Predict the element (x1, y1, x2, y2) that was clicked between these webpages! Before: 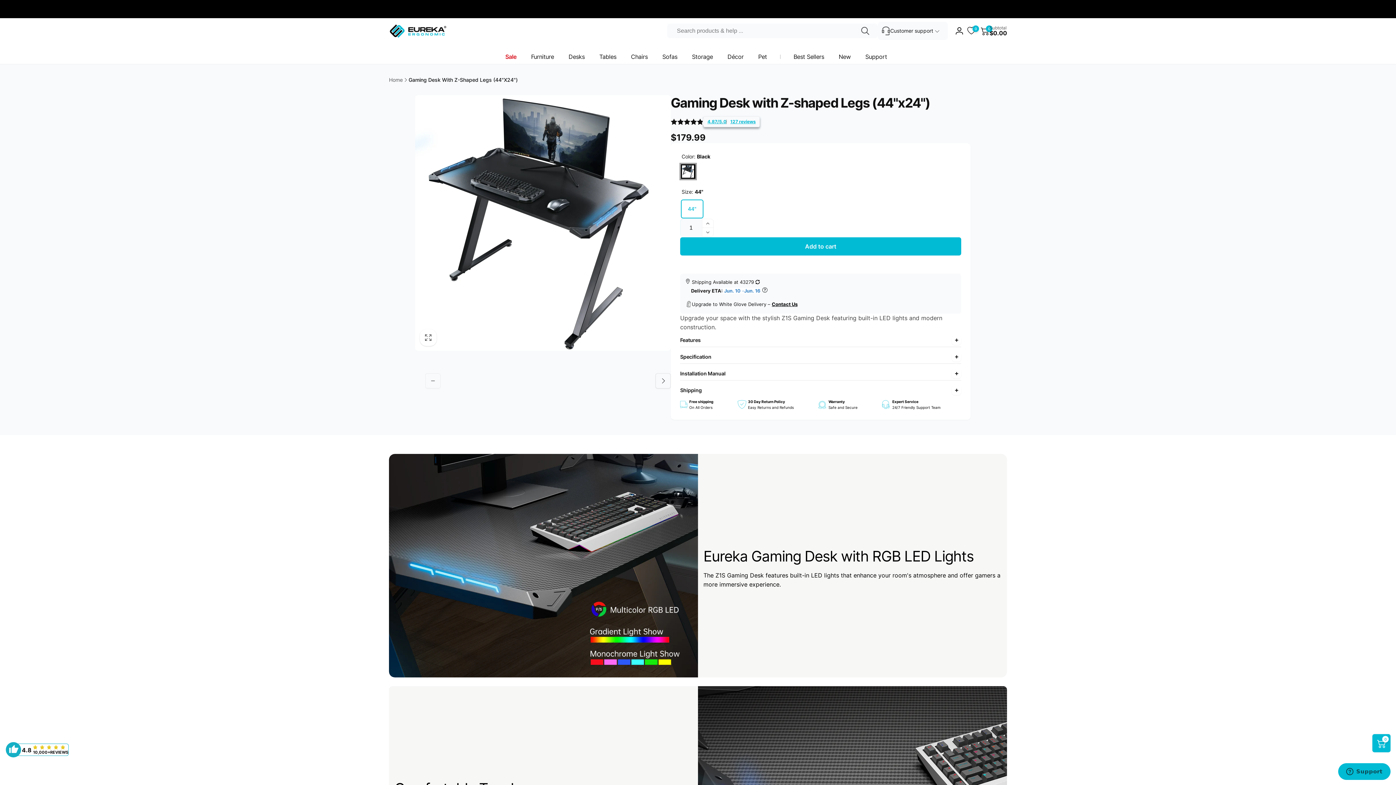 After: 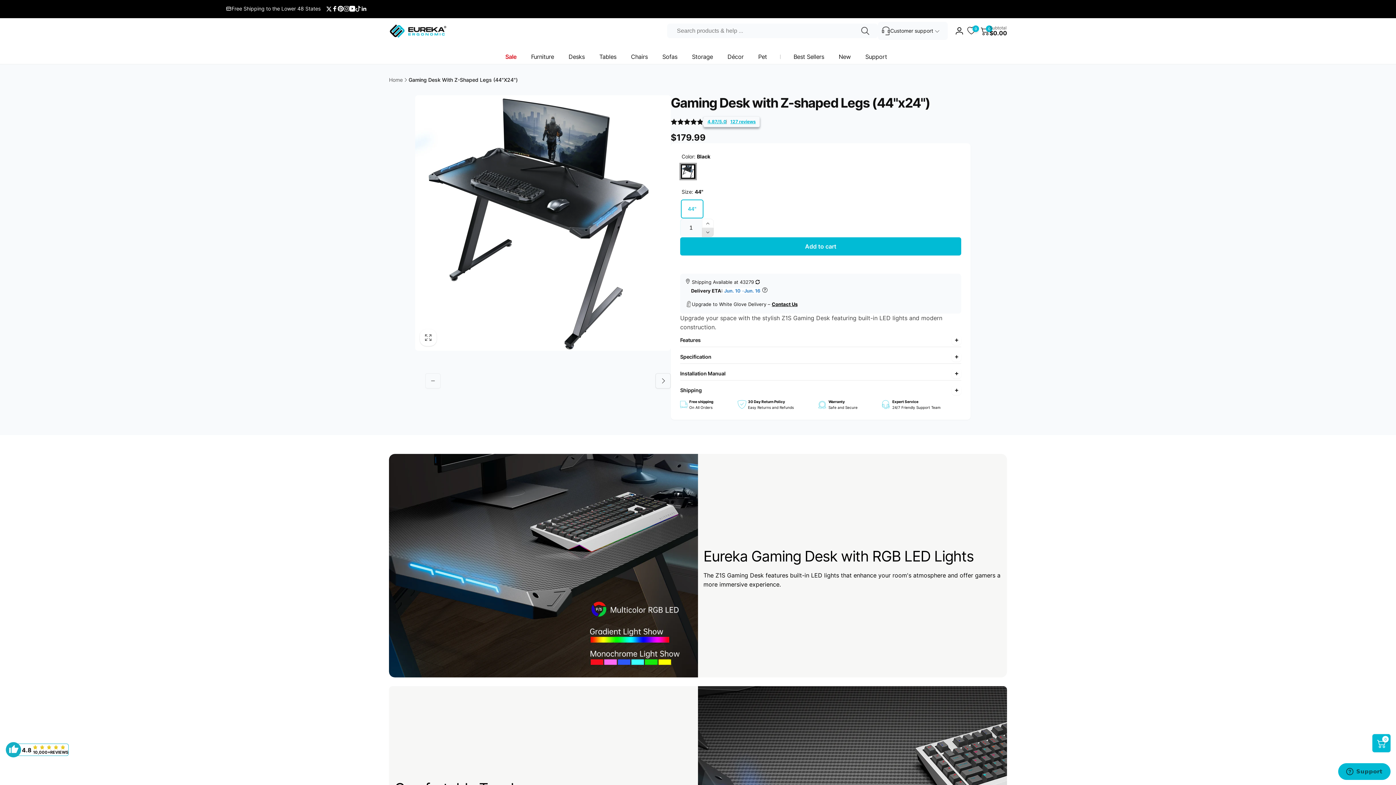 Action: label: Decrease quantity for Gaming Desk with Z-shaped Legs (44&quot;x24&quot;) bbox: (702, 228, 713, 237)